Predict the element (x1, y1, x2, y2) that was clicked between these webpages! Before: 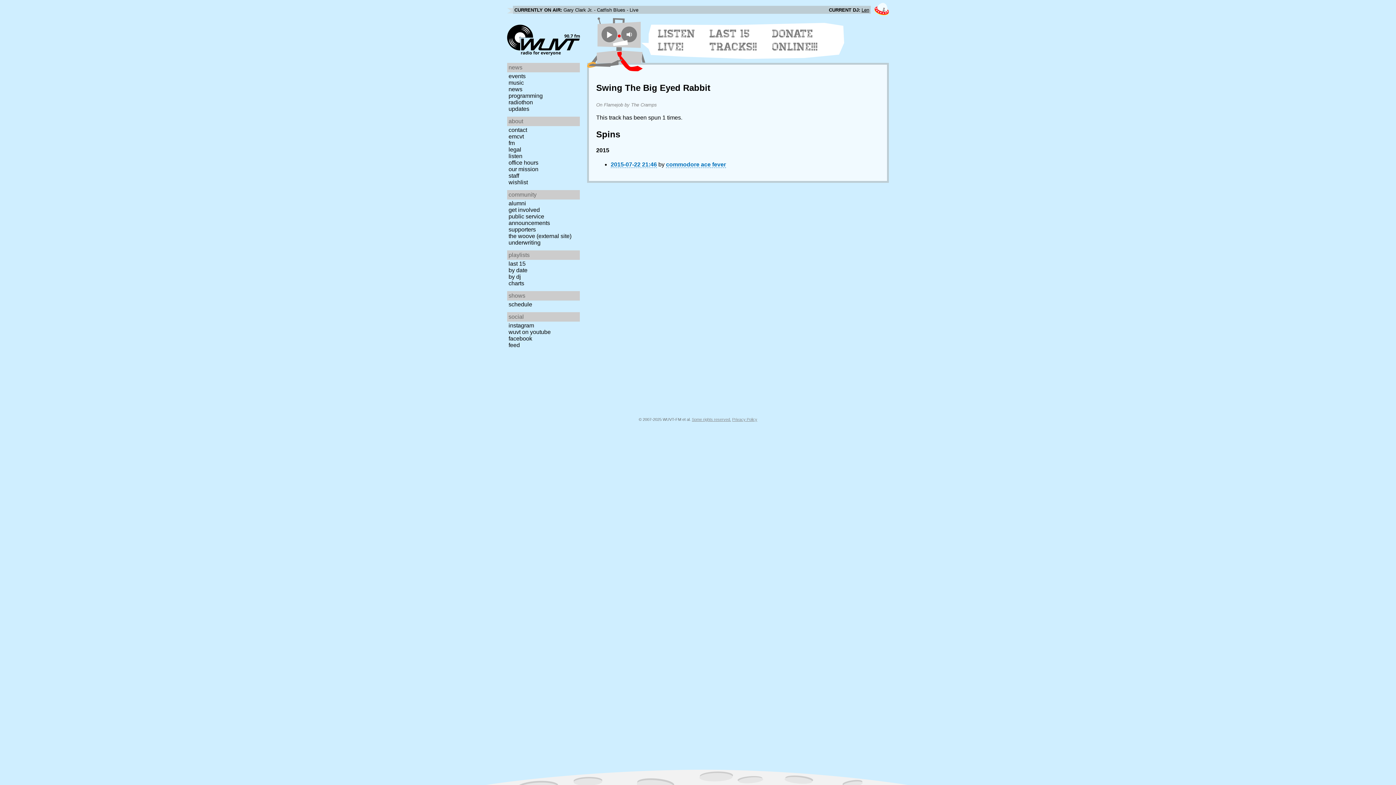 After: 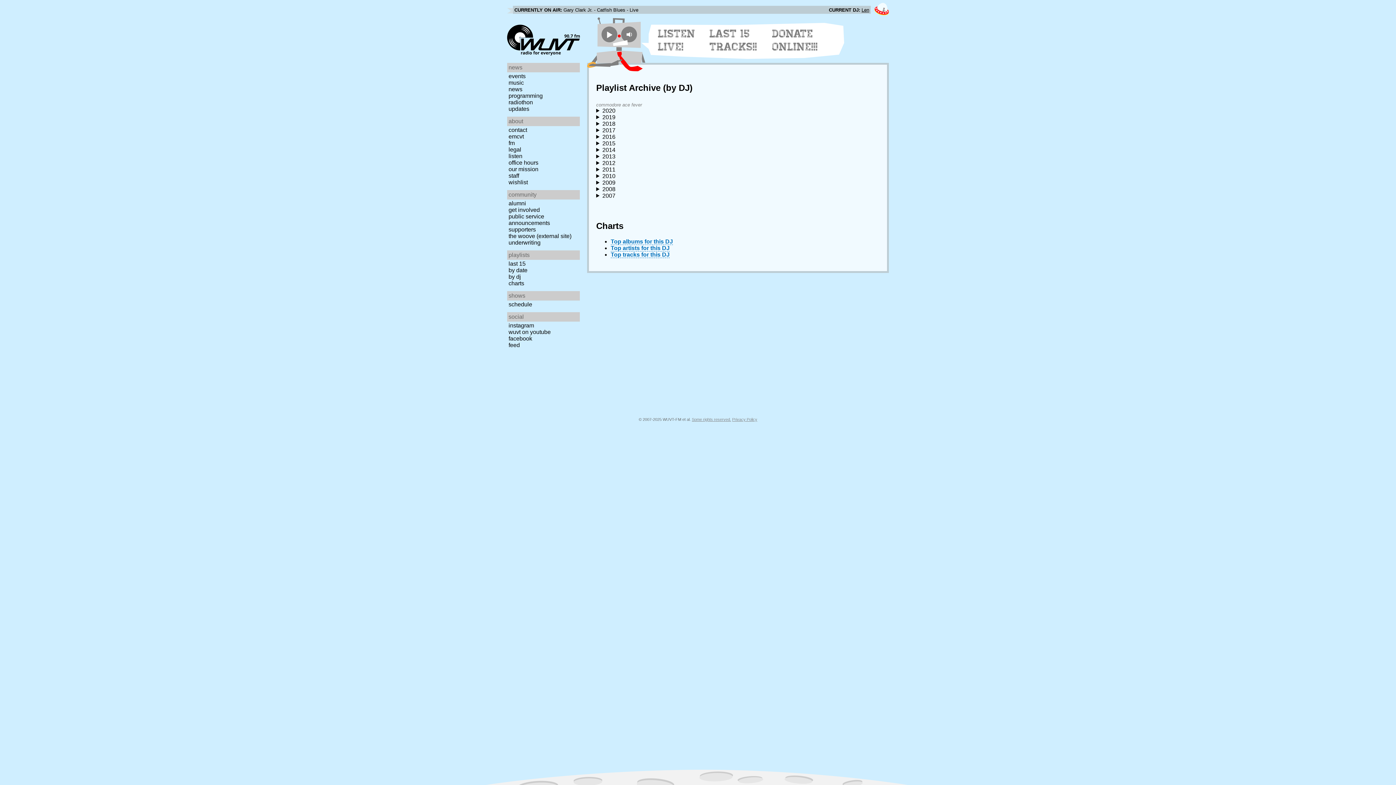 Action: label: commodore ace fever bbox: (666, 161, 726, 168)